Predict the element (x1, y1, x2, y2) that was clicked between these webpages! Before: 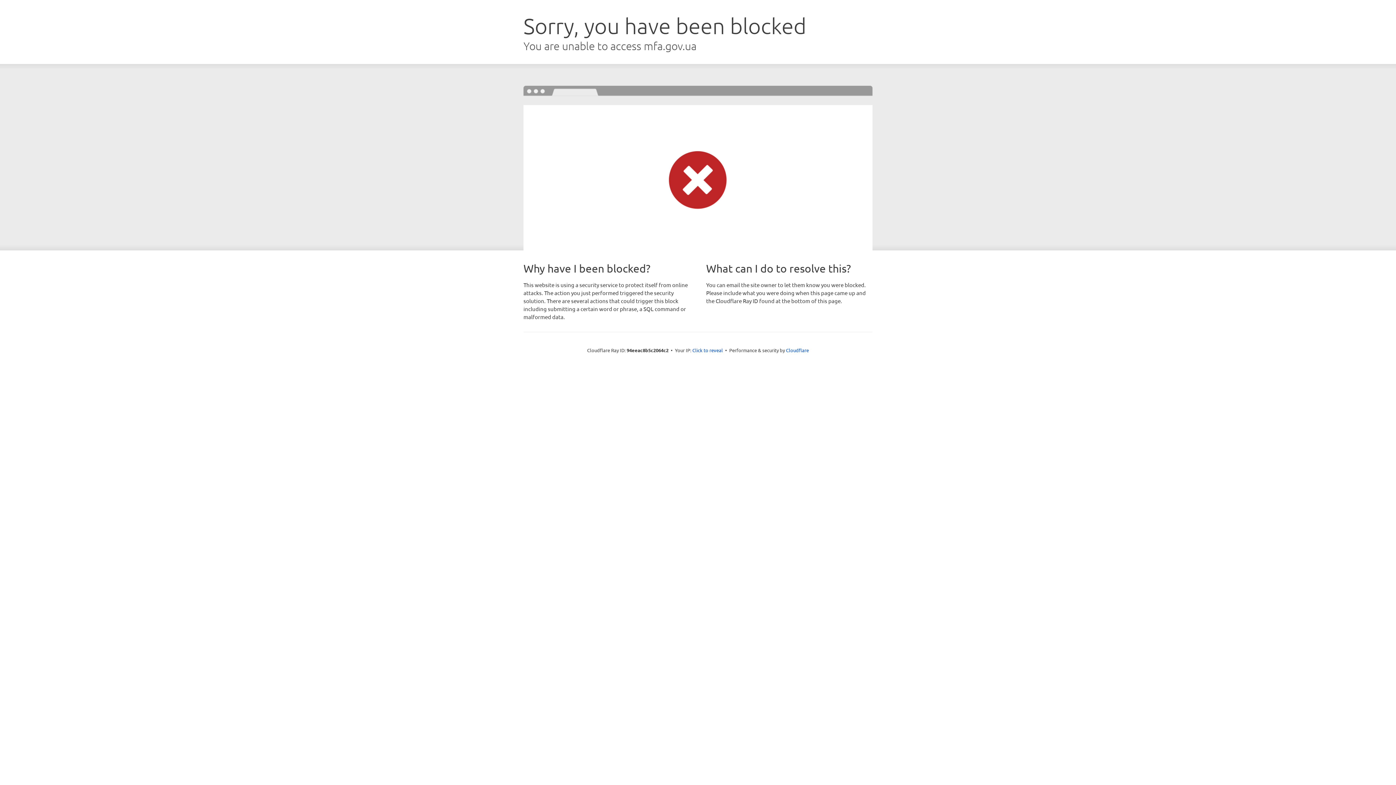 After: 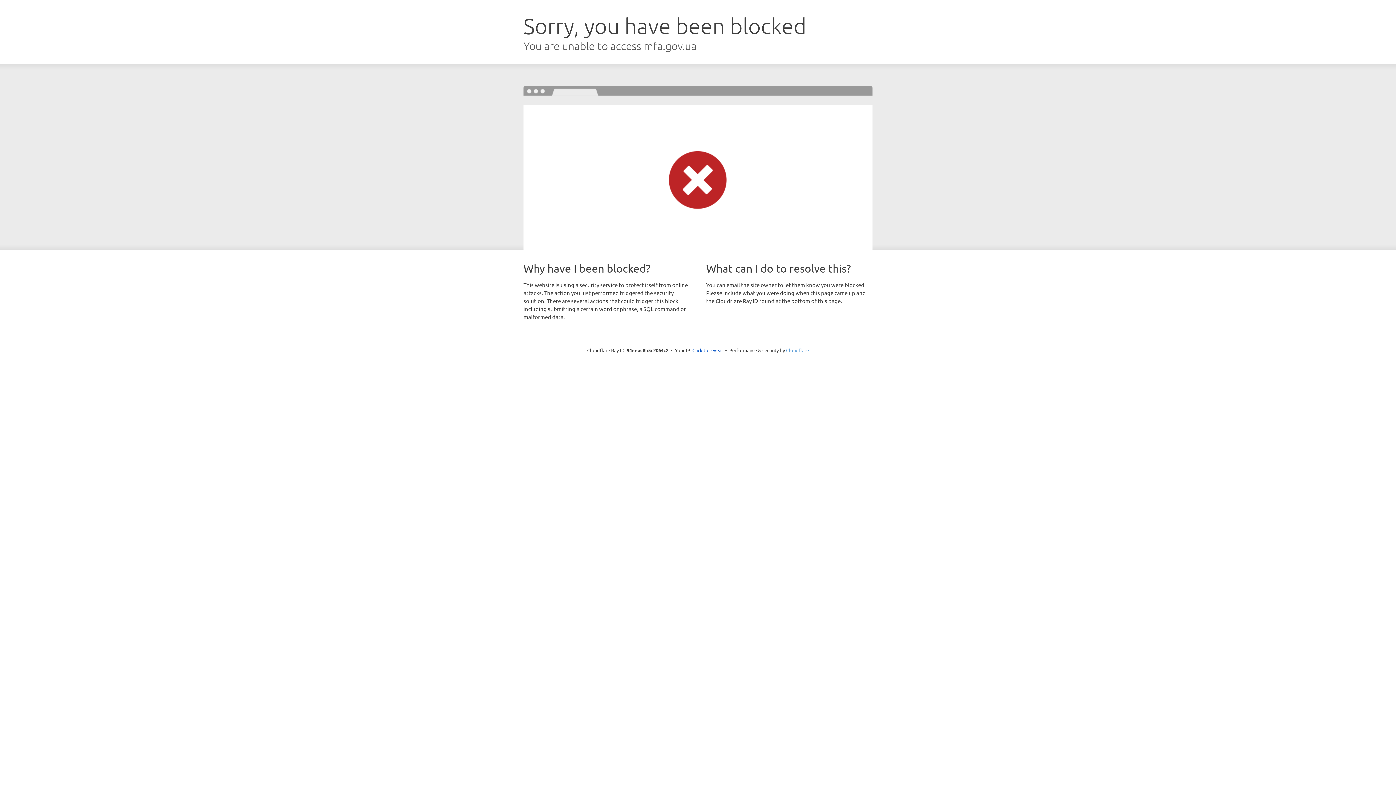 Action: bbox: (786, 347, 809, 353) label: Cloudflare